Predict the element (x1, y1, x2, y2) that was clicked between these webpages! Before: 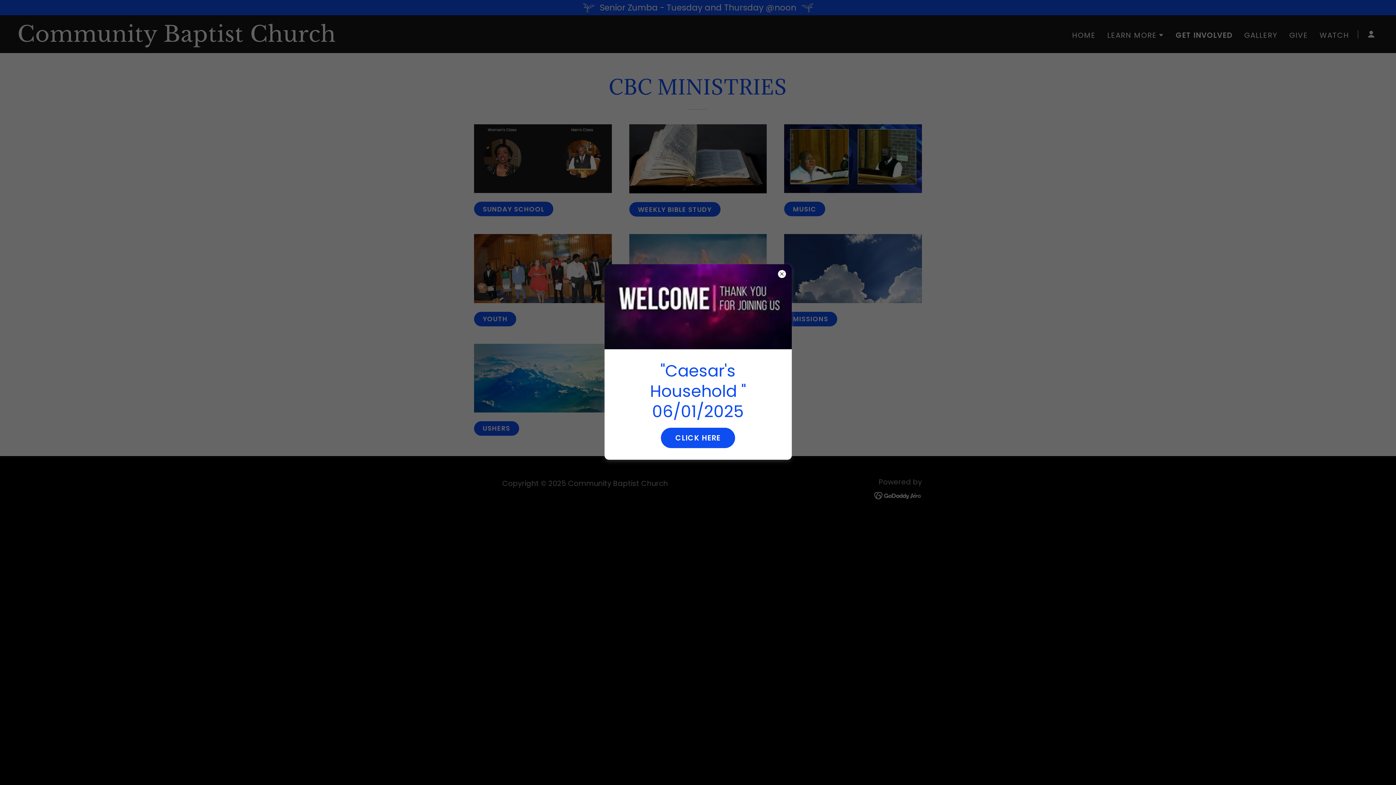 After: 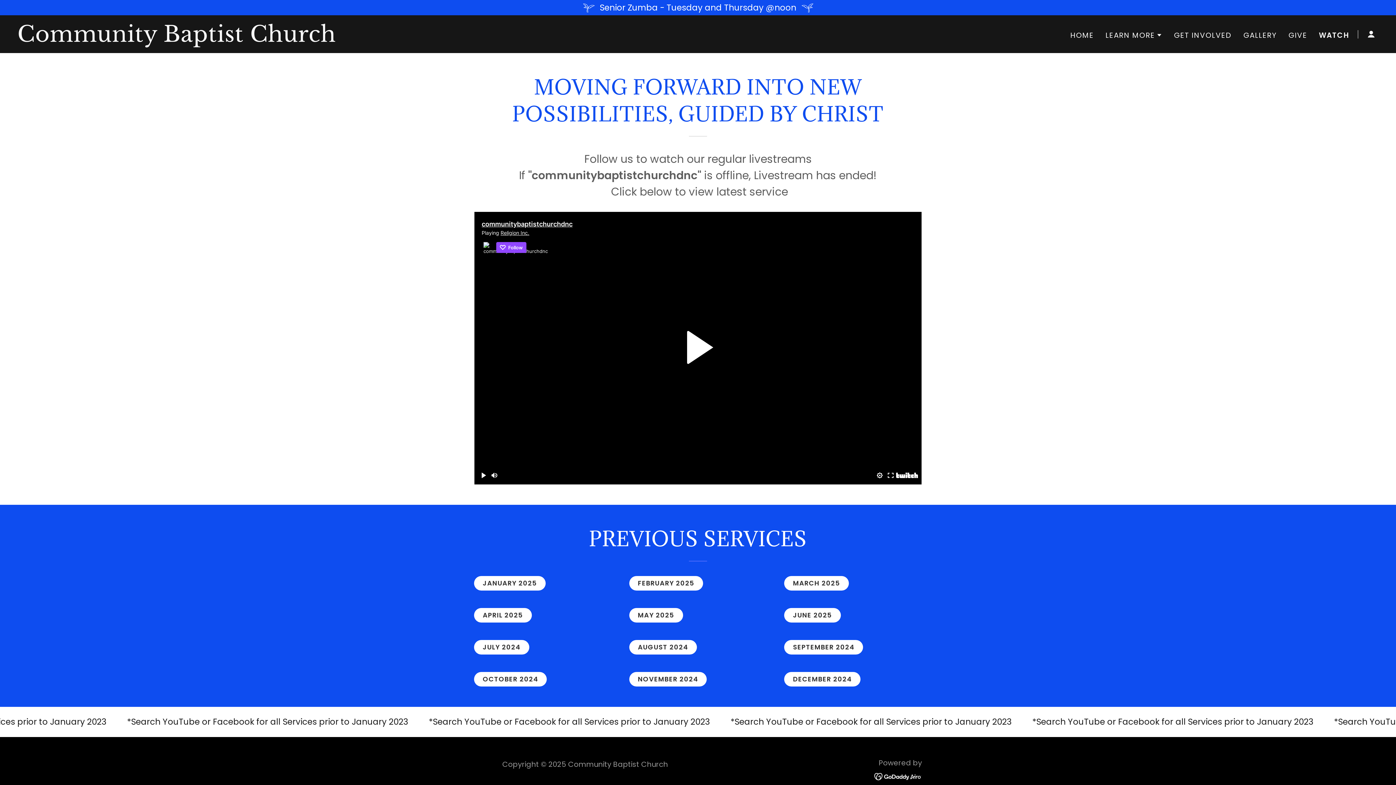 Action: label: CLICK HERE bbox: (661, 428, 735, 448)